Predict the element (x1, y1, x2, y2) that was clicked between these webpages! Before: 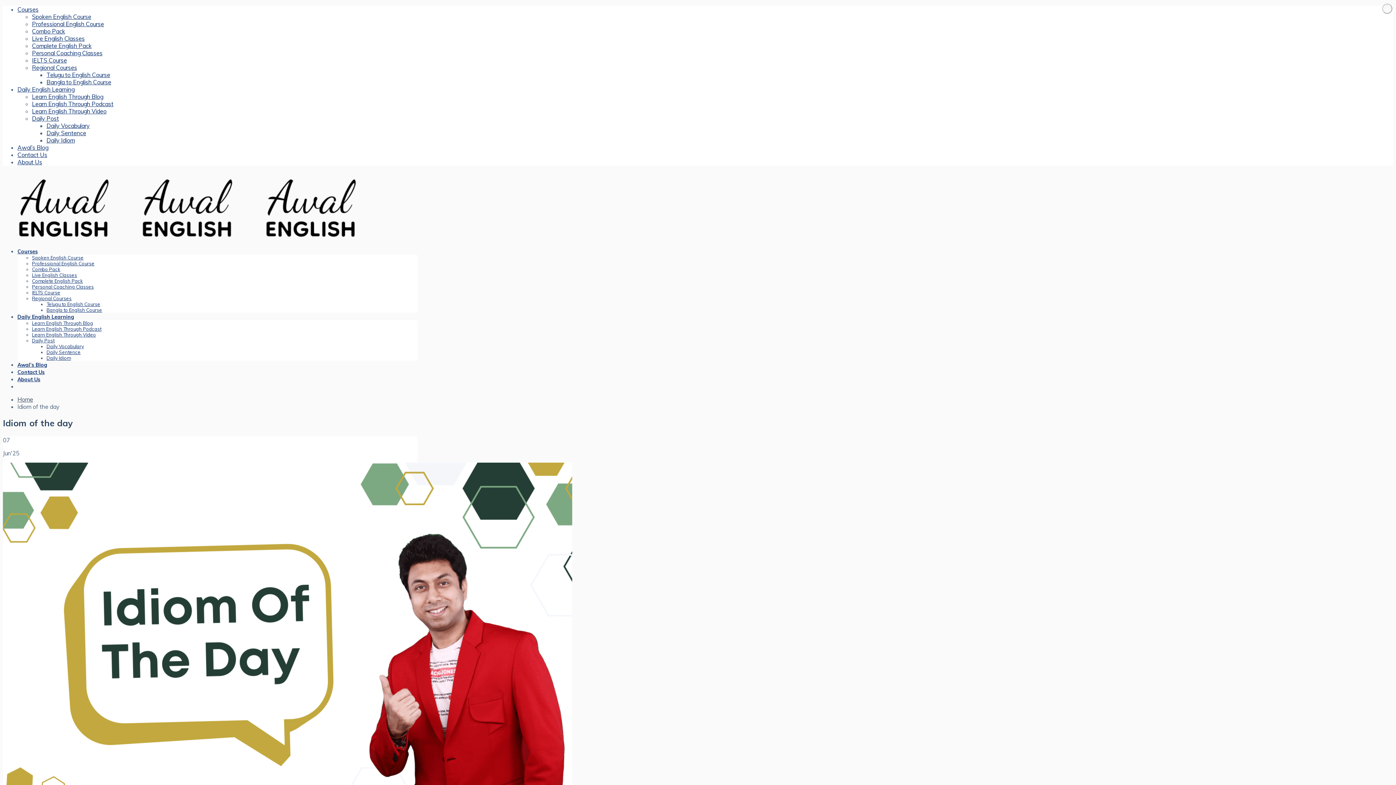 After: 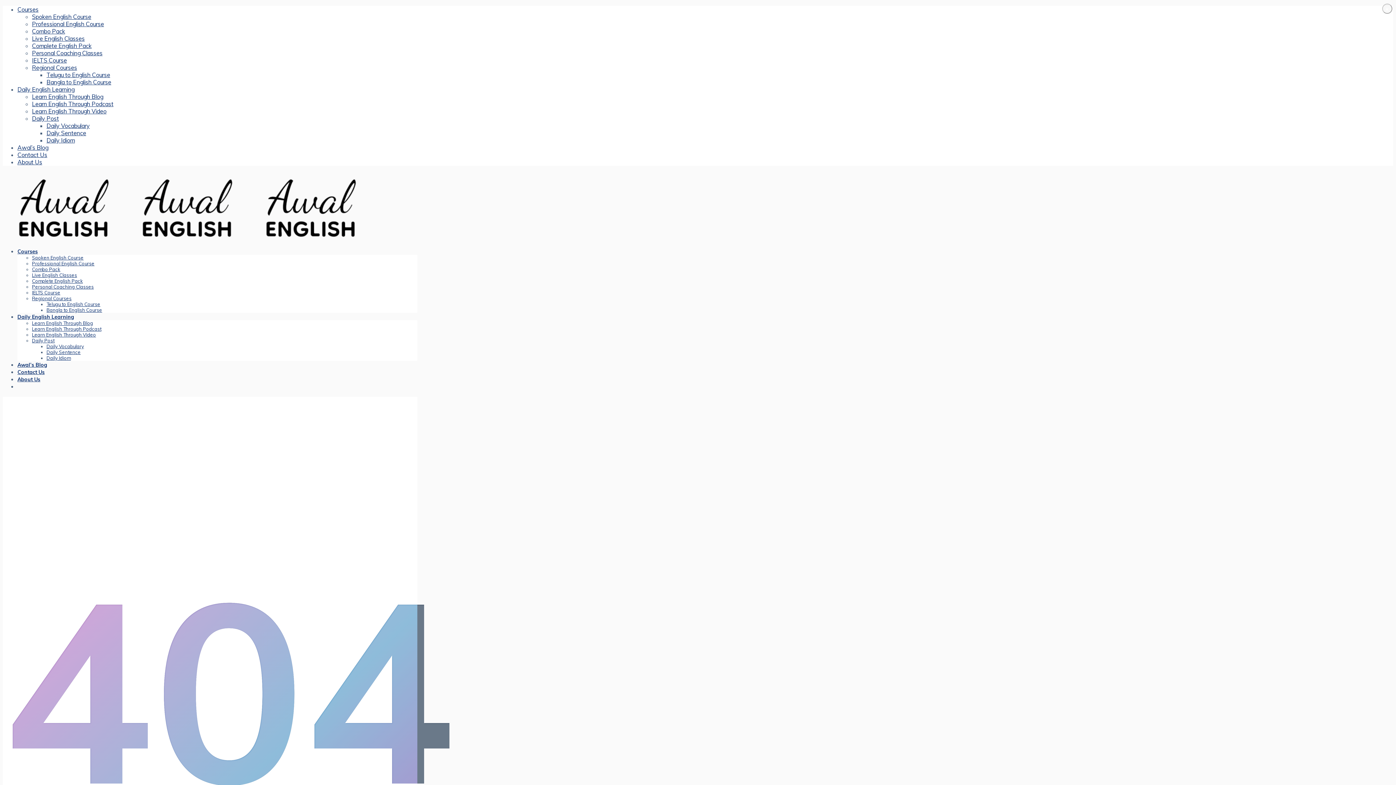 Action: bbox: (32, 13, 91, 20) label: Spoken English Course